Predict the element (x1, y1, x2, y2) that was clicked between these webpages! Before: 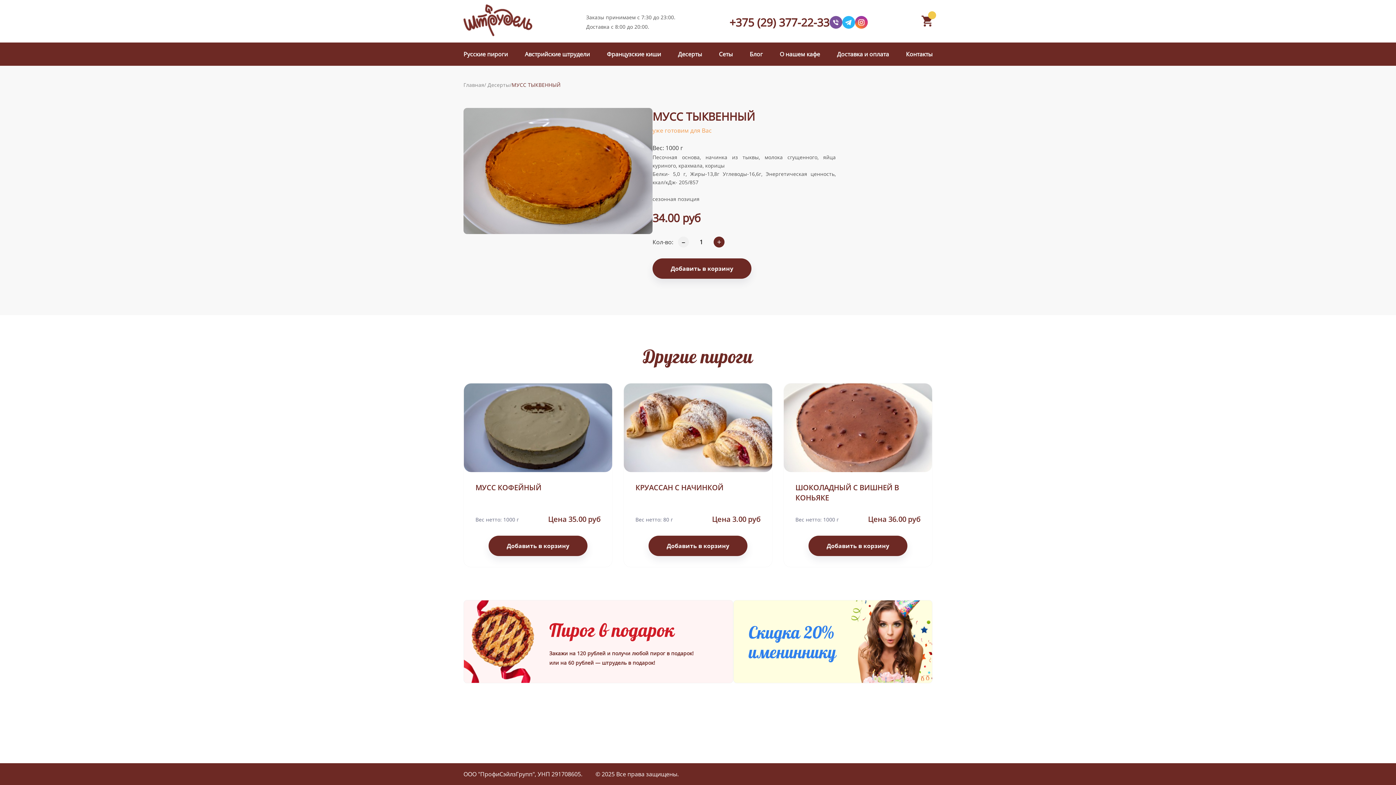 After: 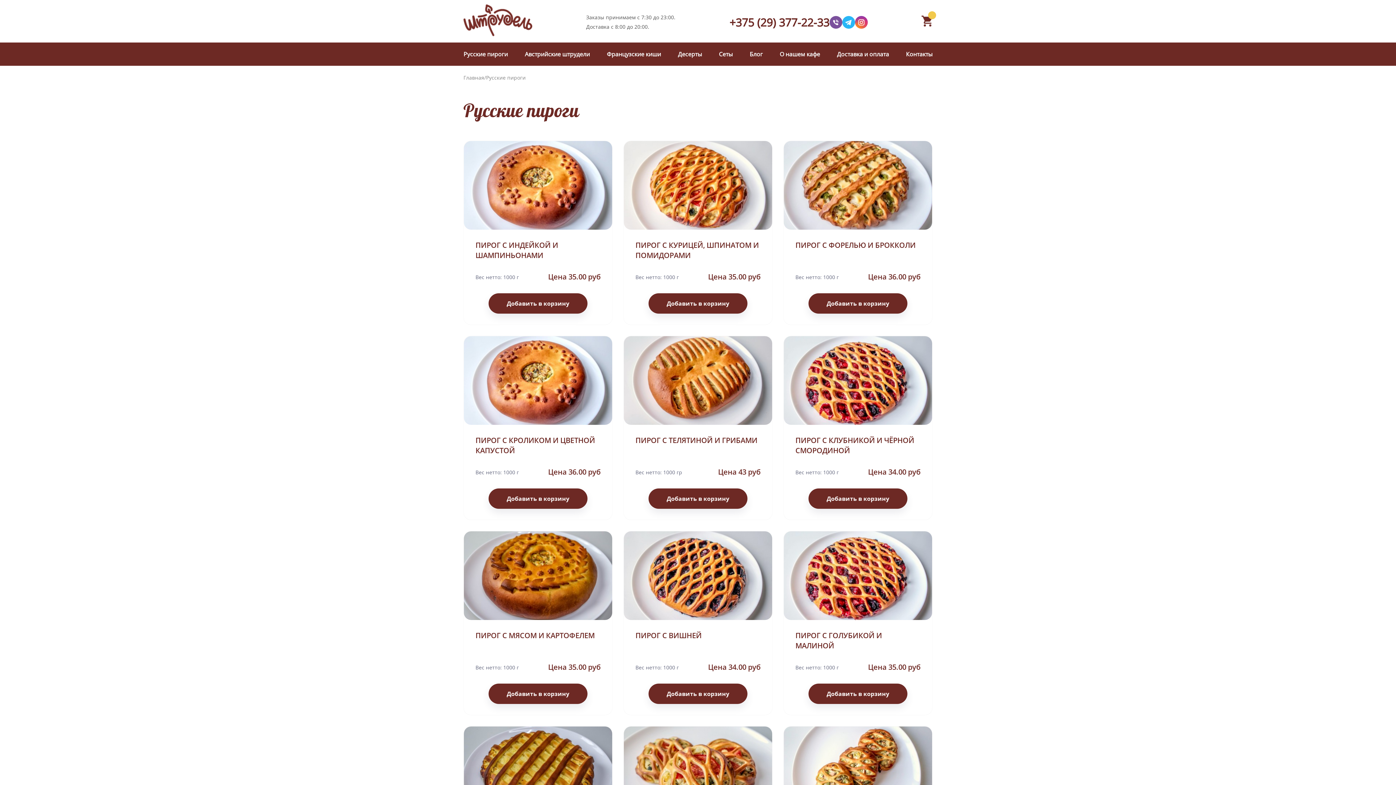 Action: bbox: (463, 50, 508, 58) label: Русские пироги